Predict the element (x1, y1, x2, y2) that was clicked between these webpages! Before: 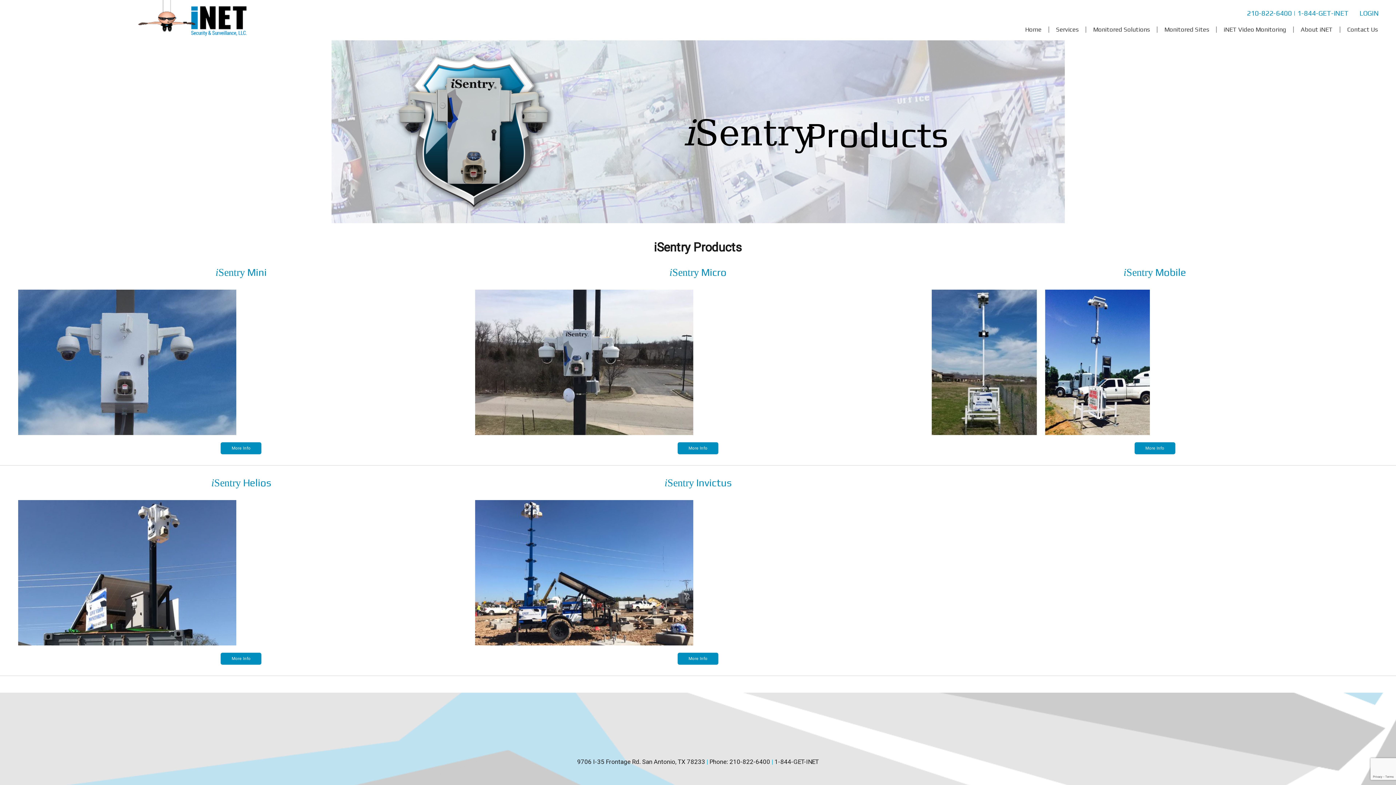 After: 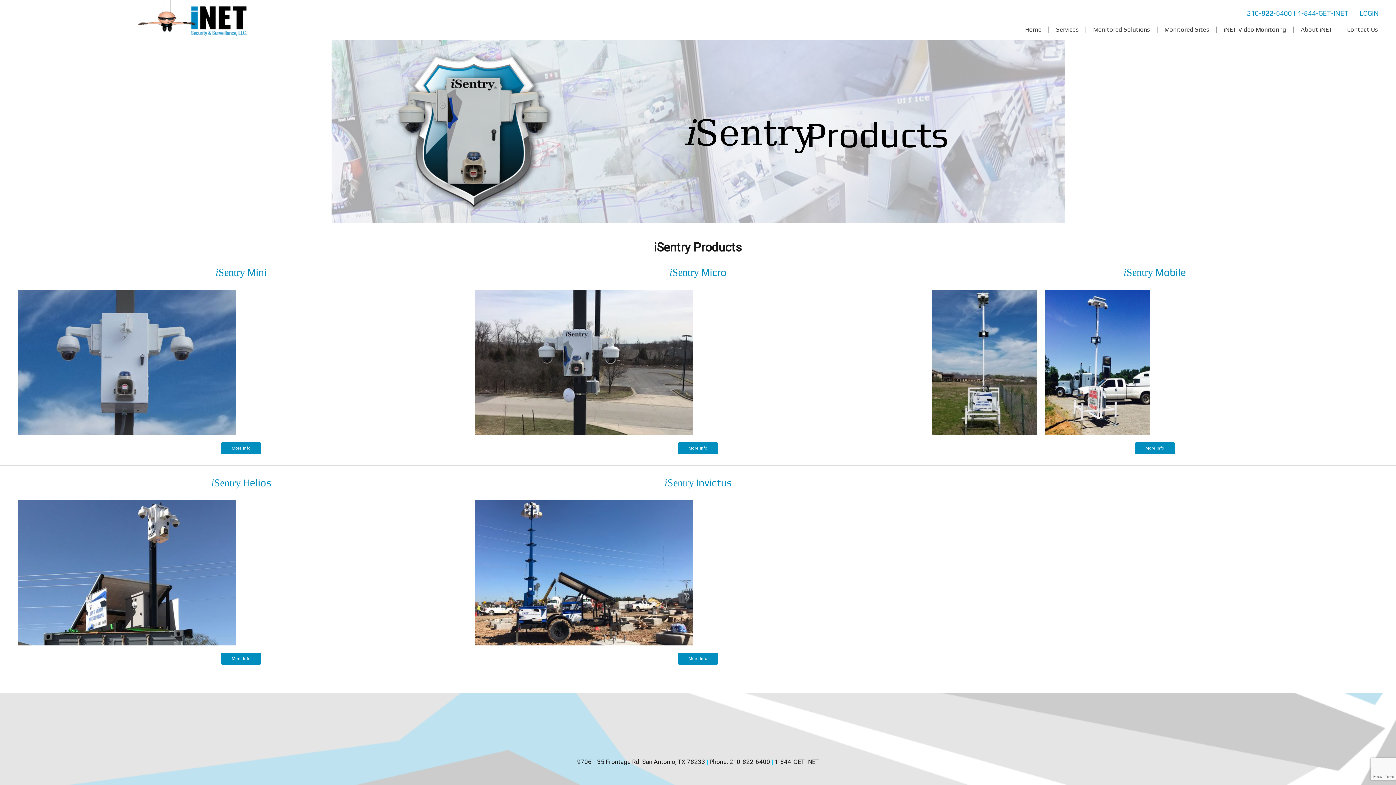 Action: bbox: (1247, 9, 1292, 17) label: 210-822-6400